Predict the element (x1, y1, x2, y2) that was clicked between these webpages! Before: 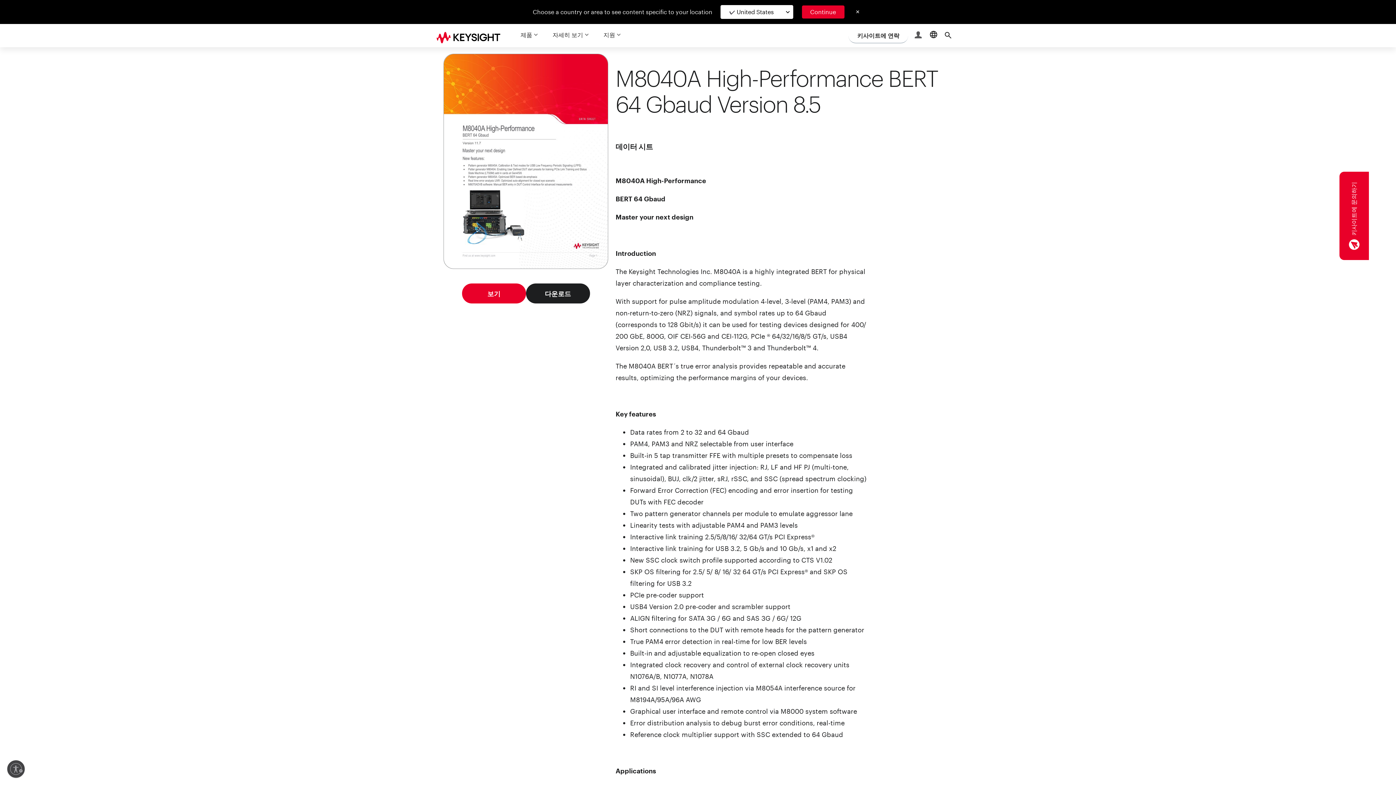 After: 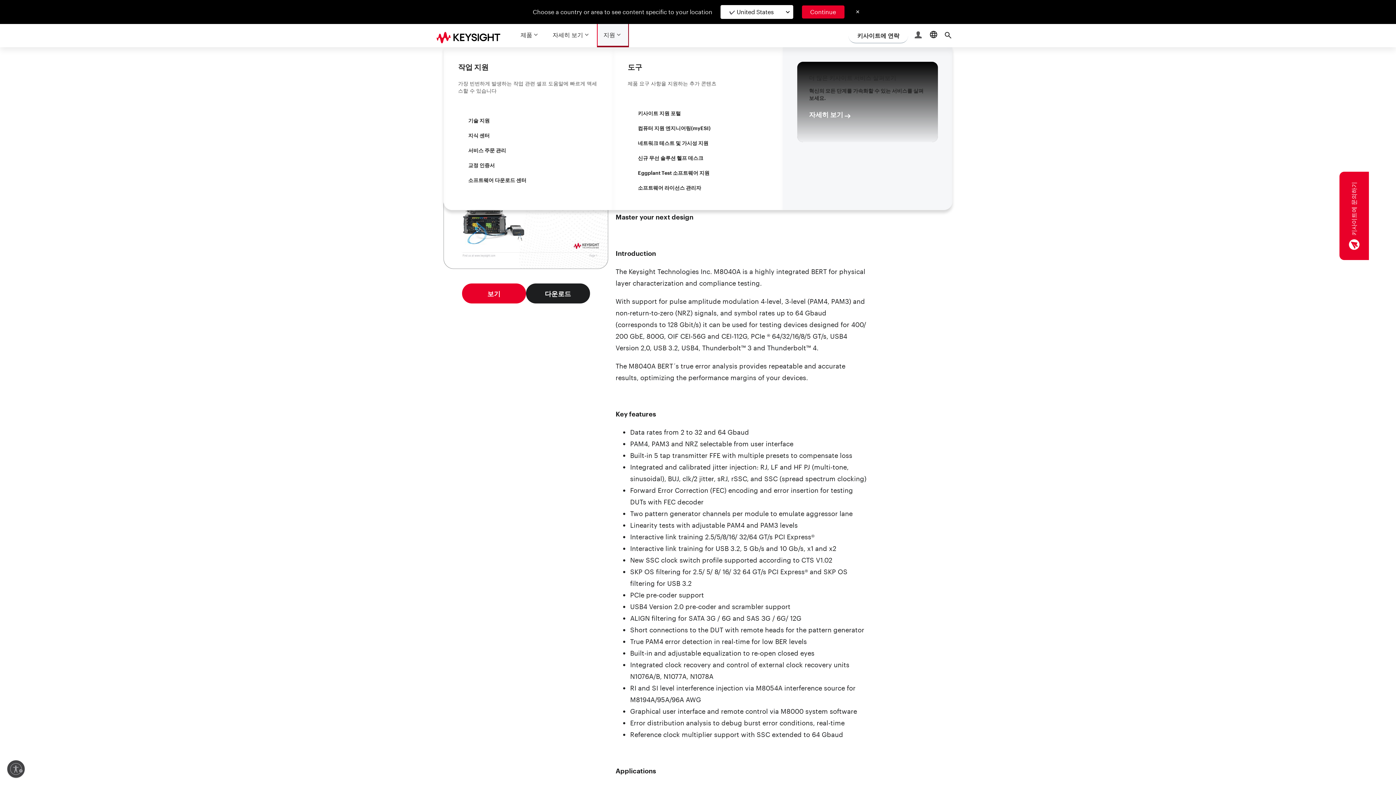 Action: label: 지원 bbox: (597, 24, 629, 47)